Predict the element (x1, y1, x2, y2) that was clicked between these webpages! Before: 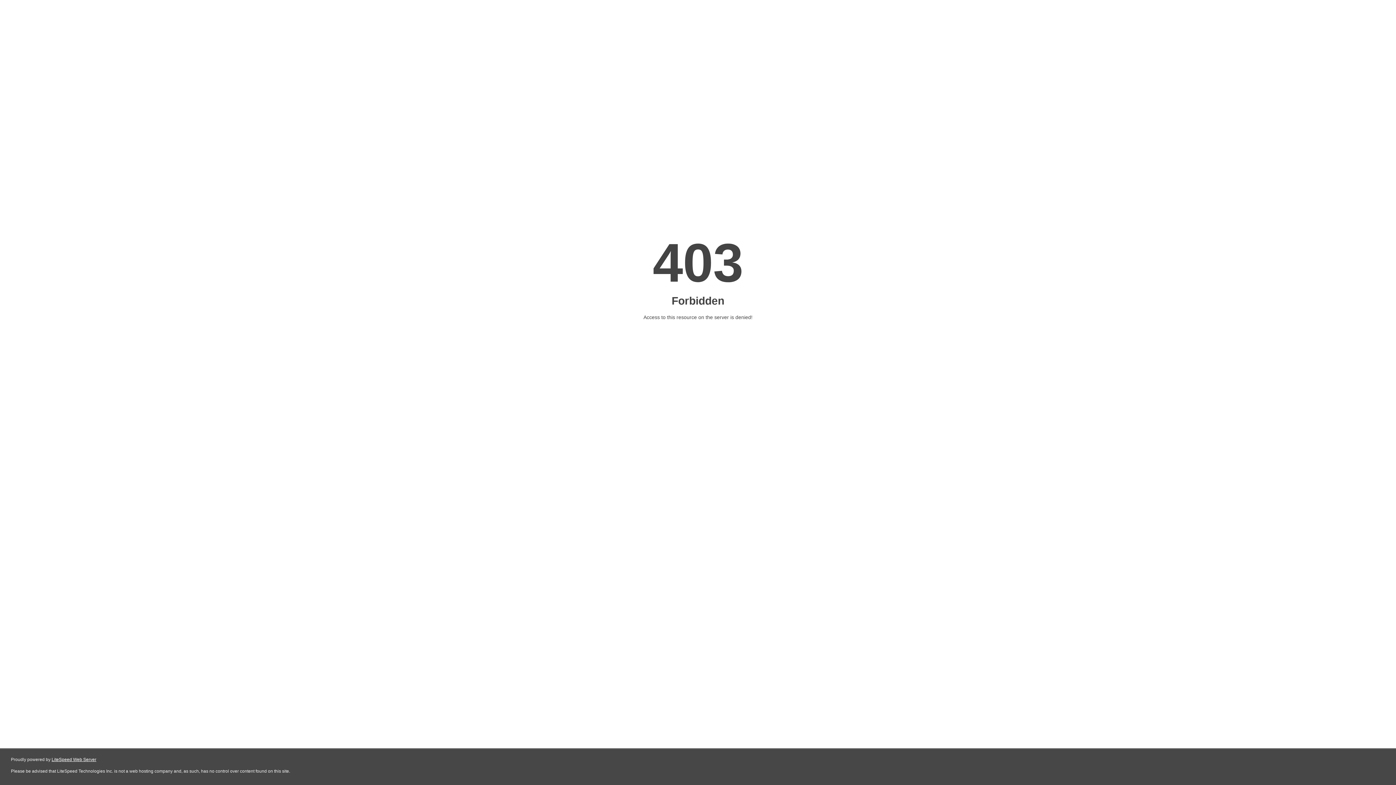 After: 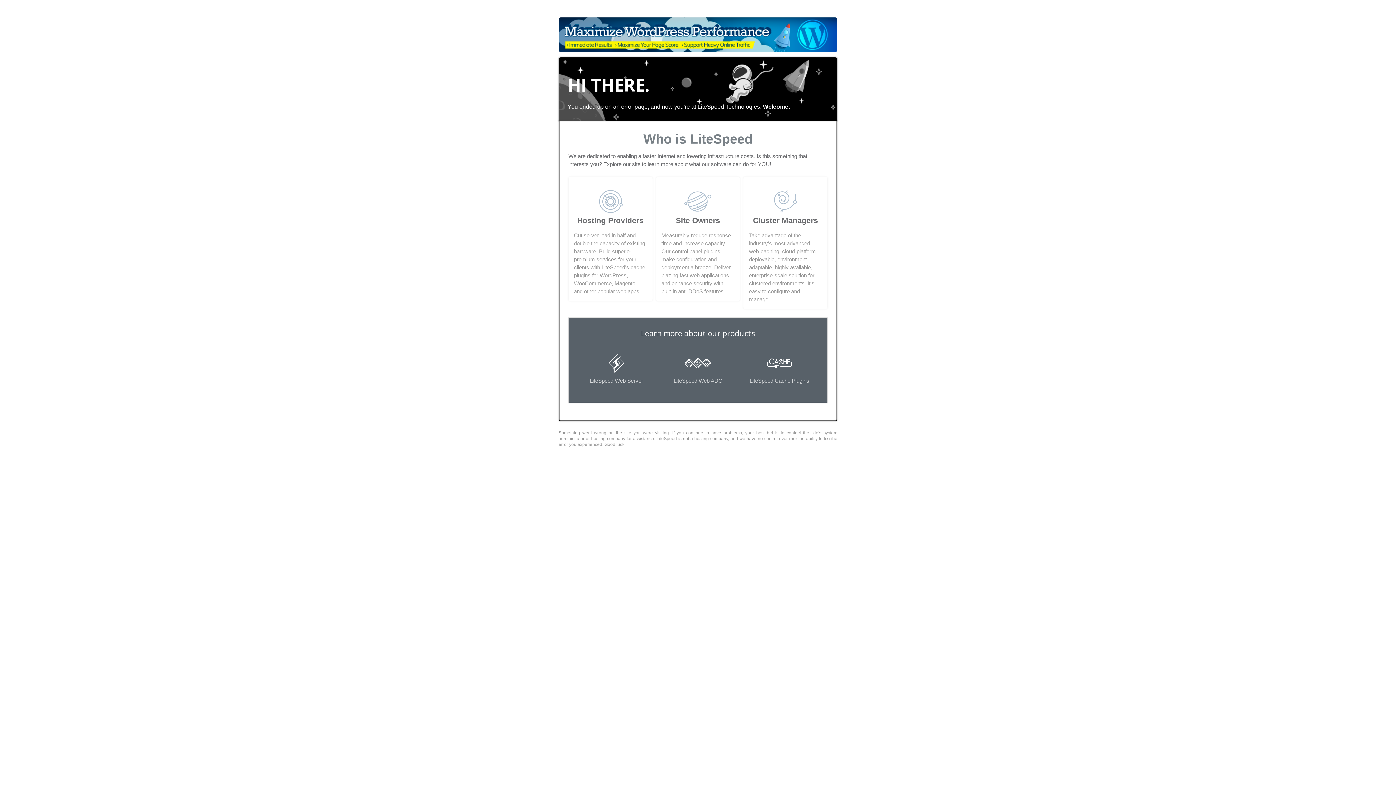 Action: bbox: (51, 757, 96, 762) label: LiteSpeed Web Server